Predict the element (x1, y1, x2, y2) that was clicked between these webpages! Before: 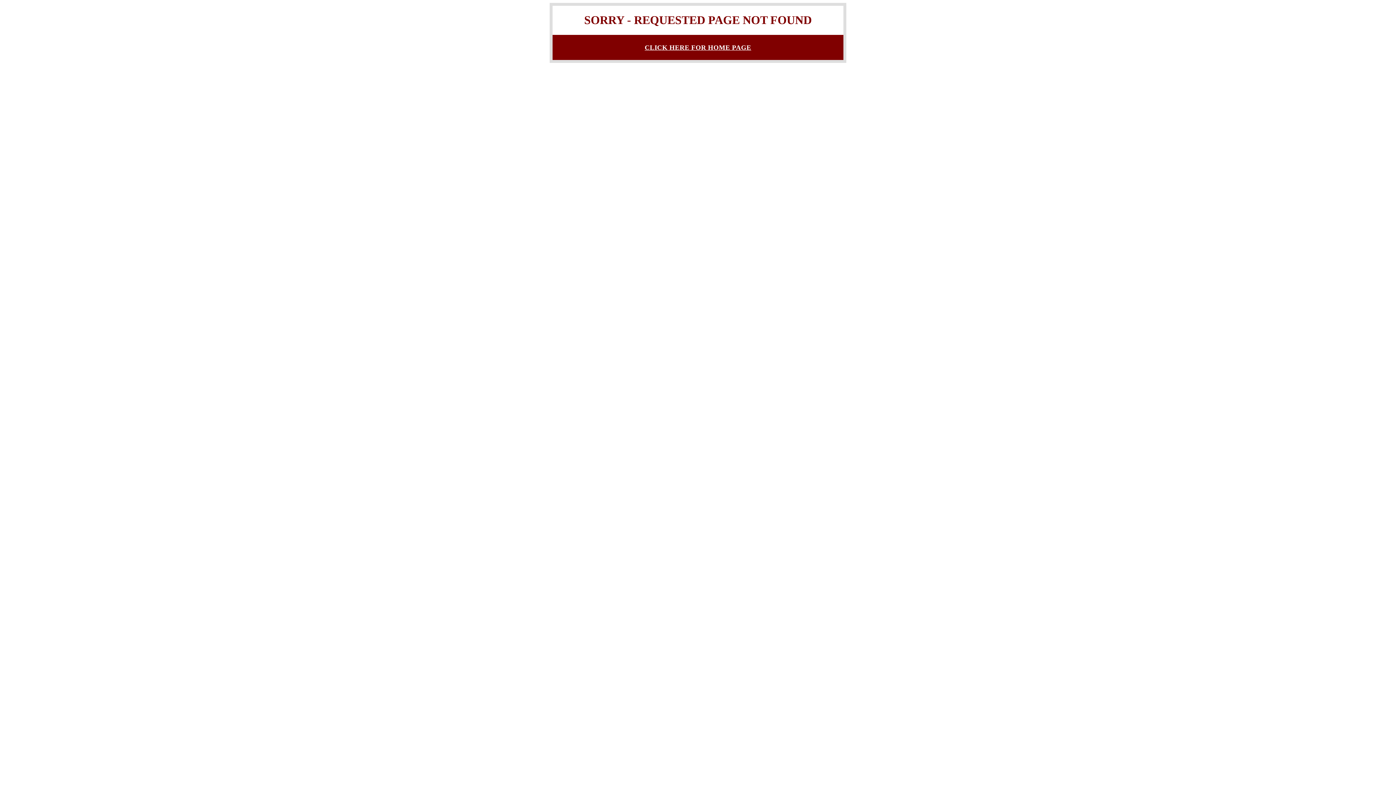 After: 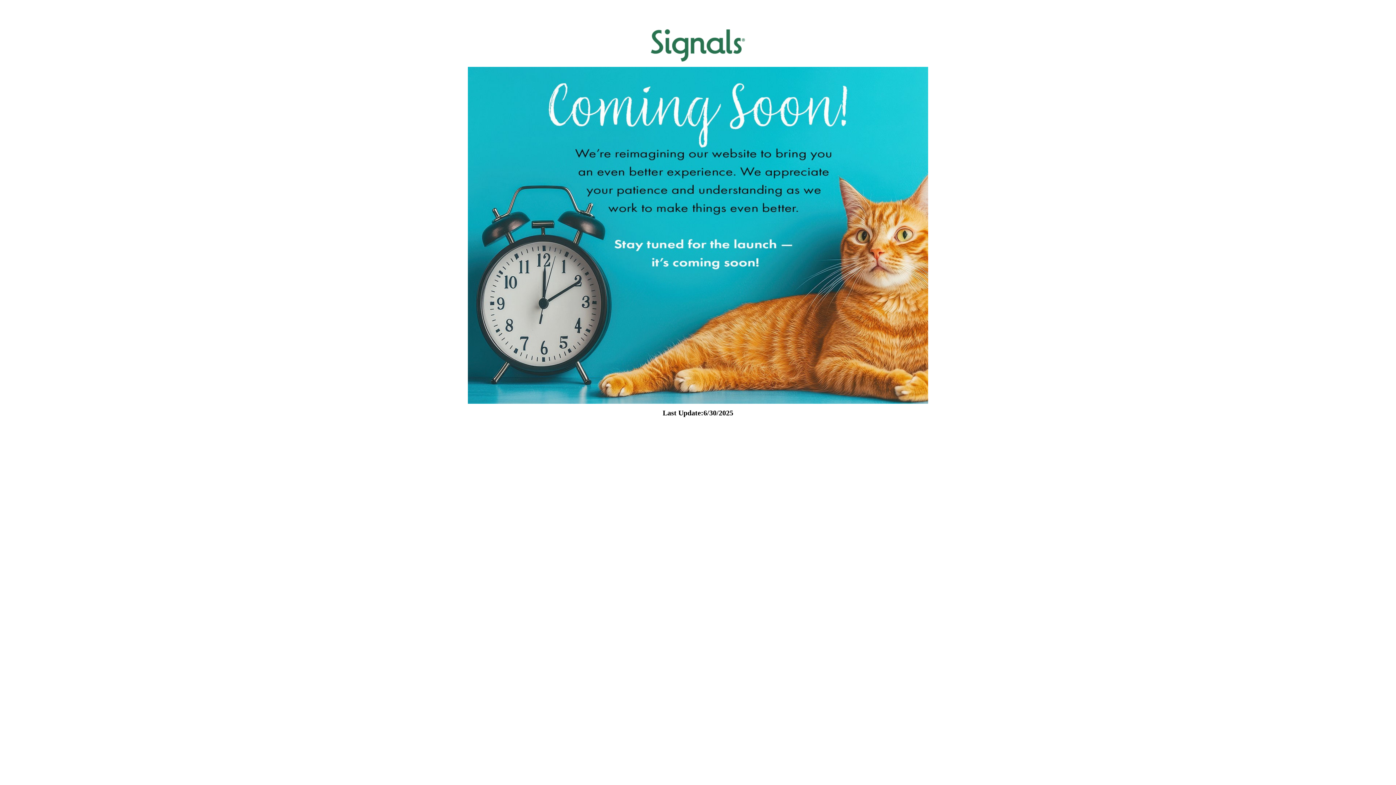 Action: label: CLICK HERE FOR HOME PAGE bbox: (644, 43, 751, 51)